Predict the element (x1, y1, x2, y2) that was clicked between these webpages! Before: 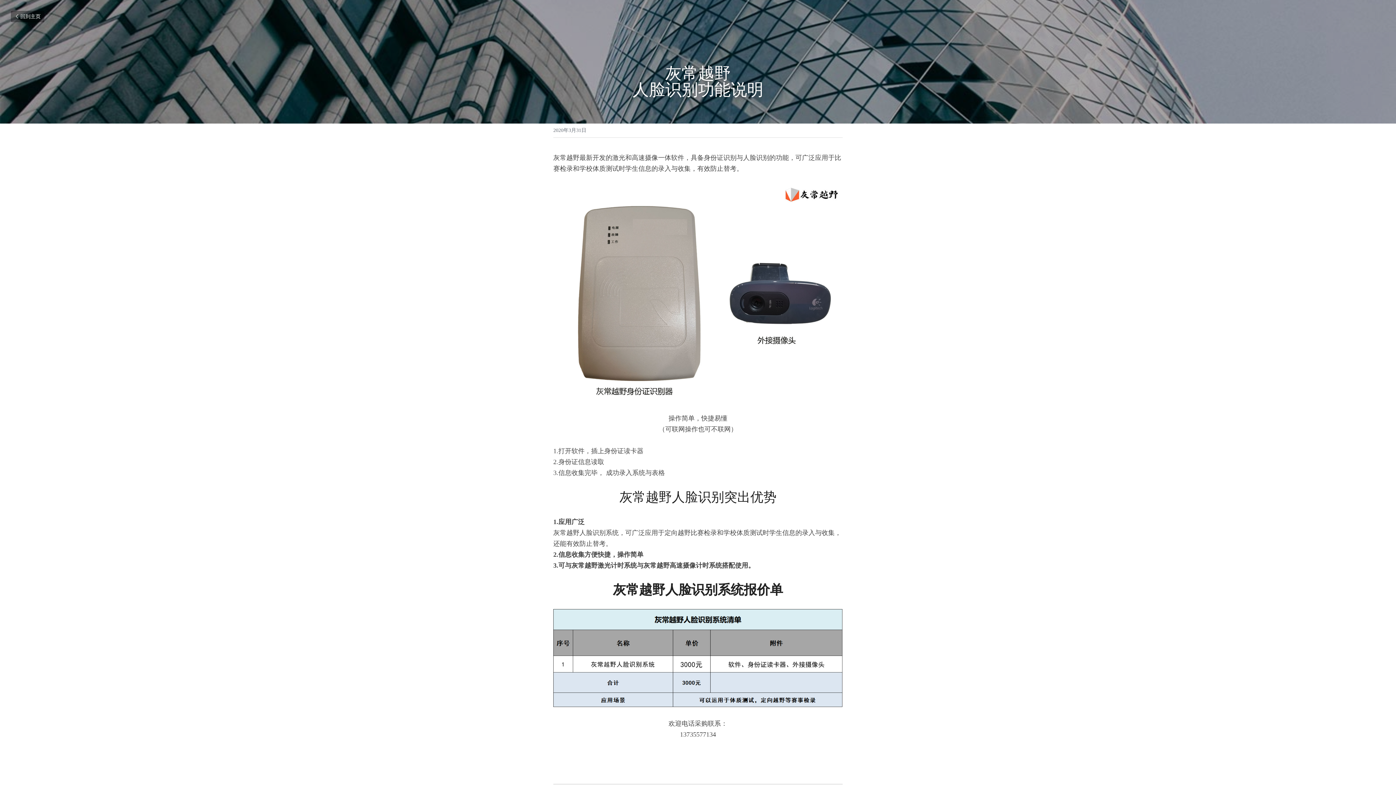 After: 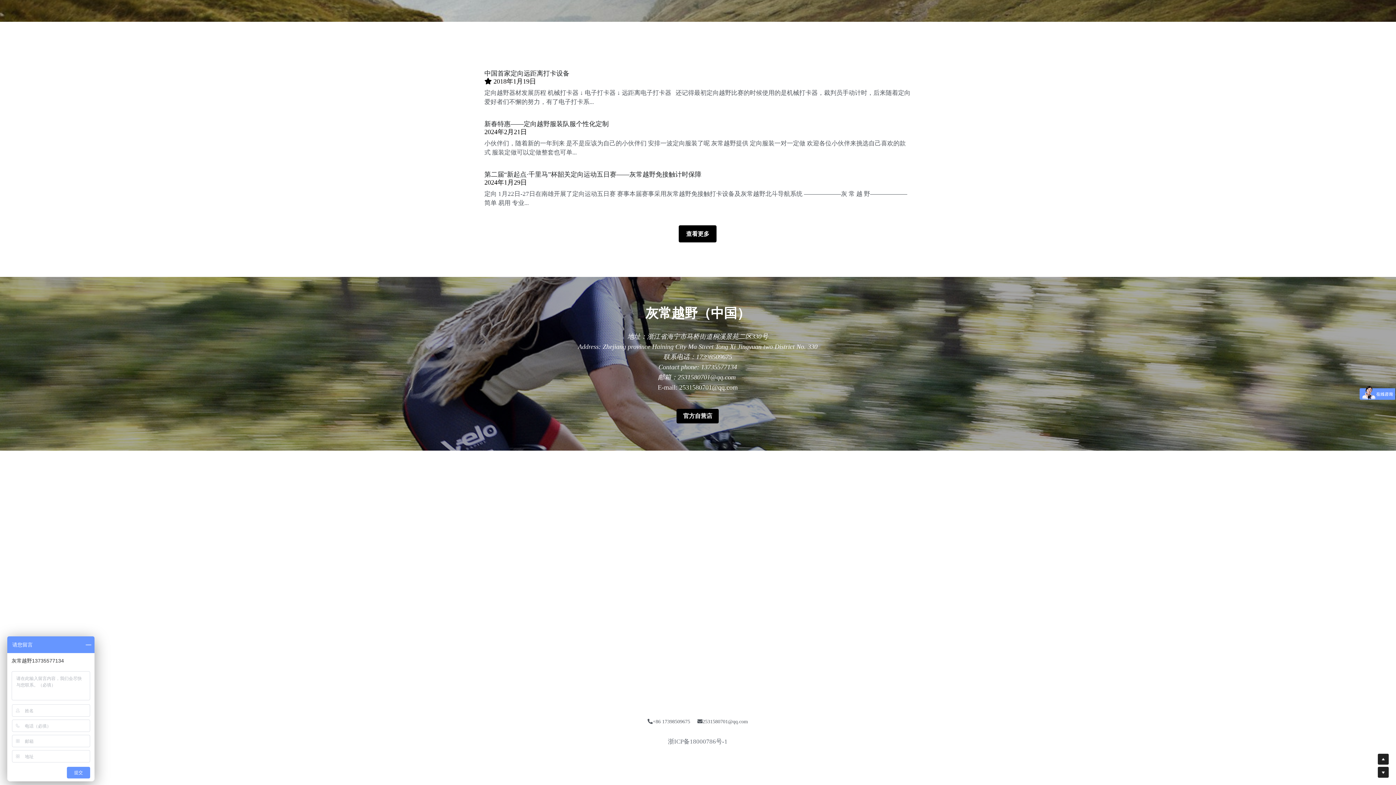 Action: label: 回到主页 bbox: (10, 10, 44, 22)